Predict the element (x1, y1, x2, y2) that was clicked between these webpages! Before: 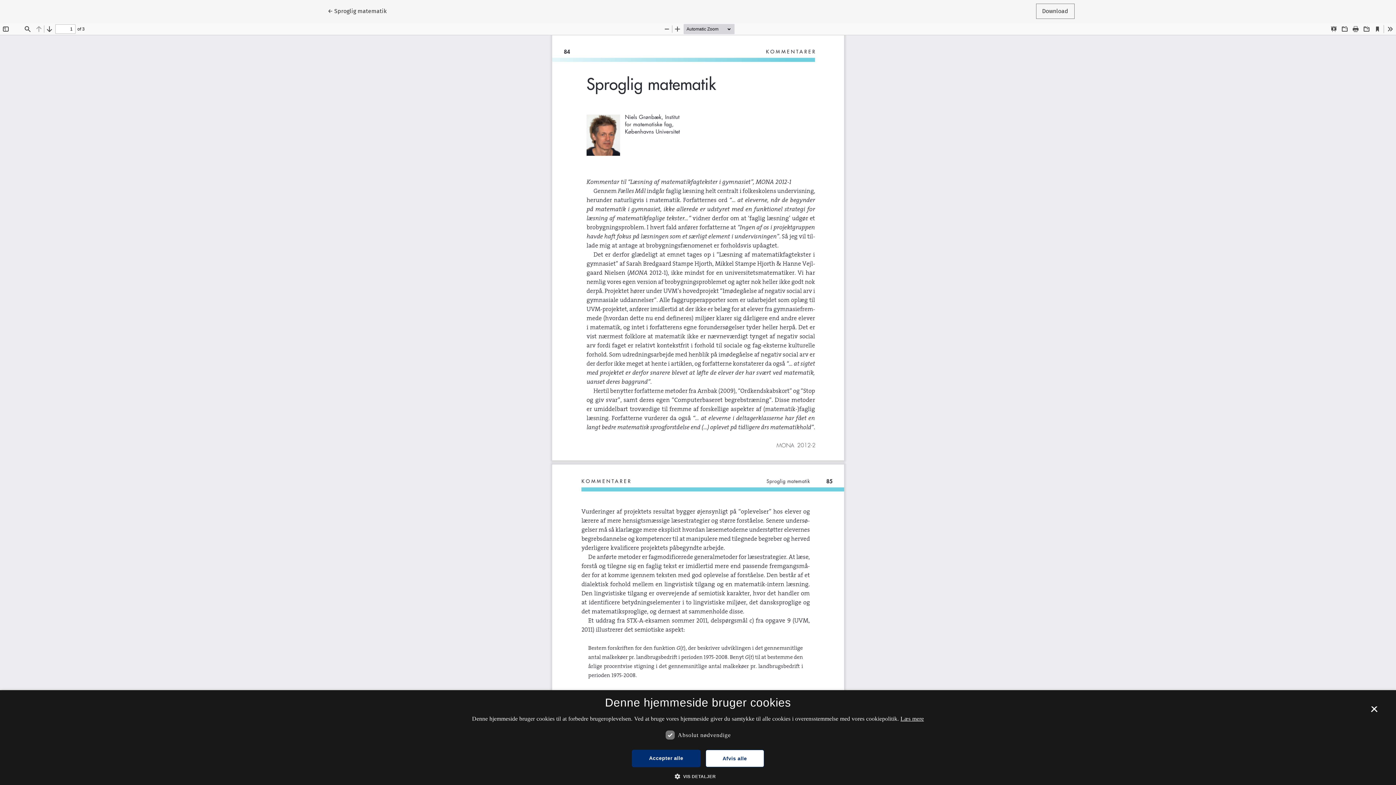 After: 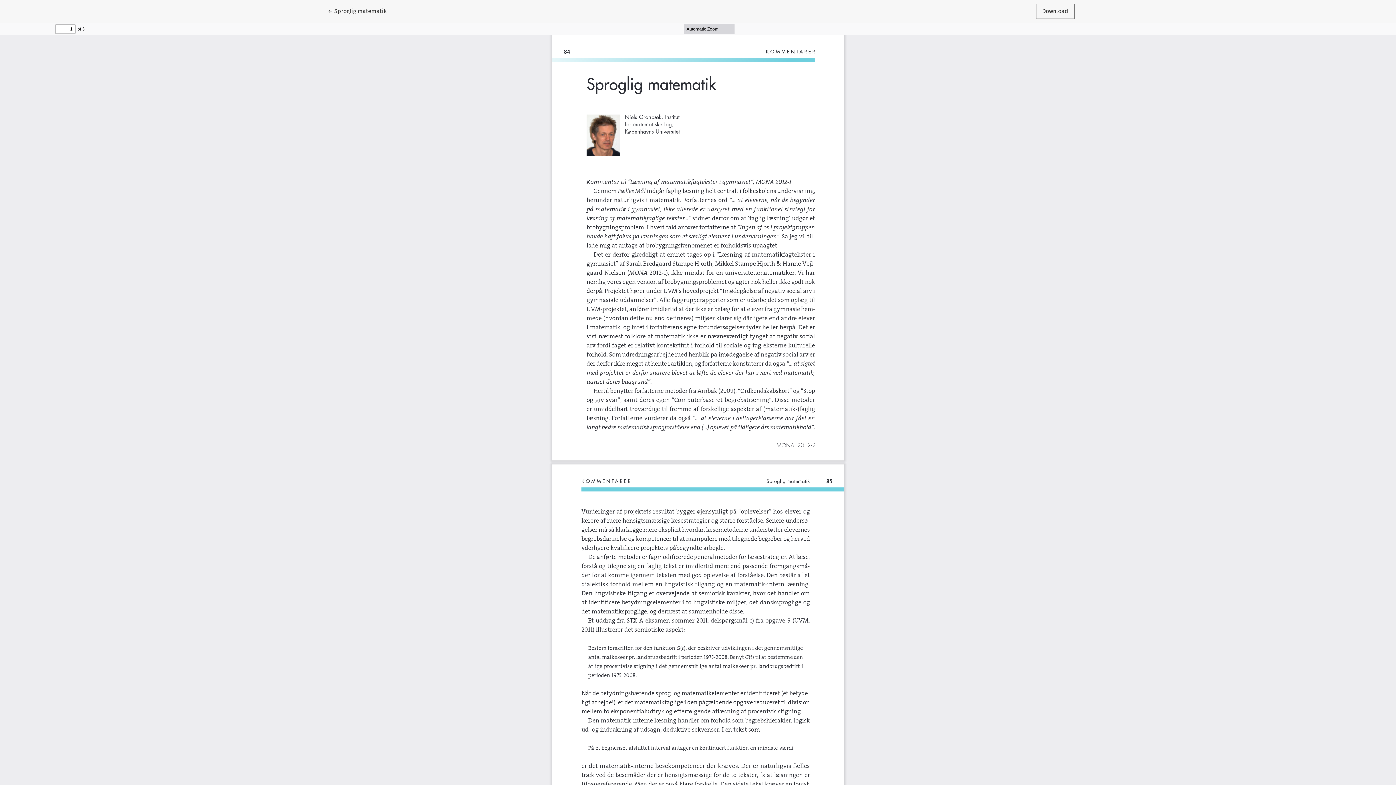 Action: bbox: (1369, 706, 1380, 717) label: Close